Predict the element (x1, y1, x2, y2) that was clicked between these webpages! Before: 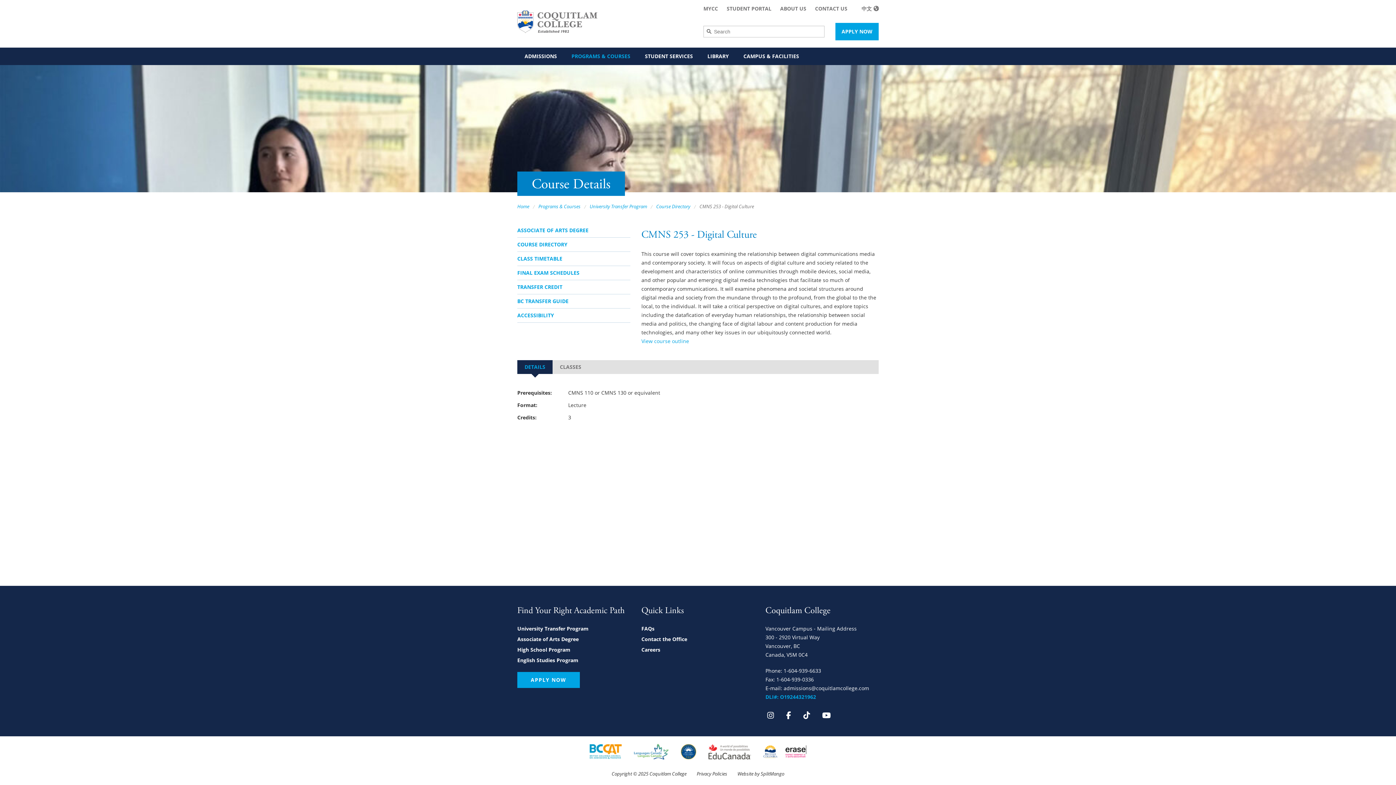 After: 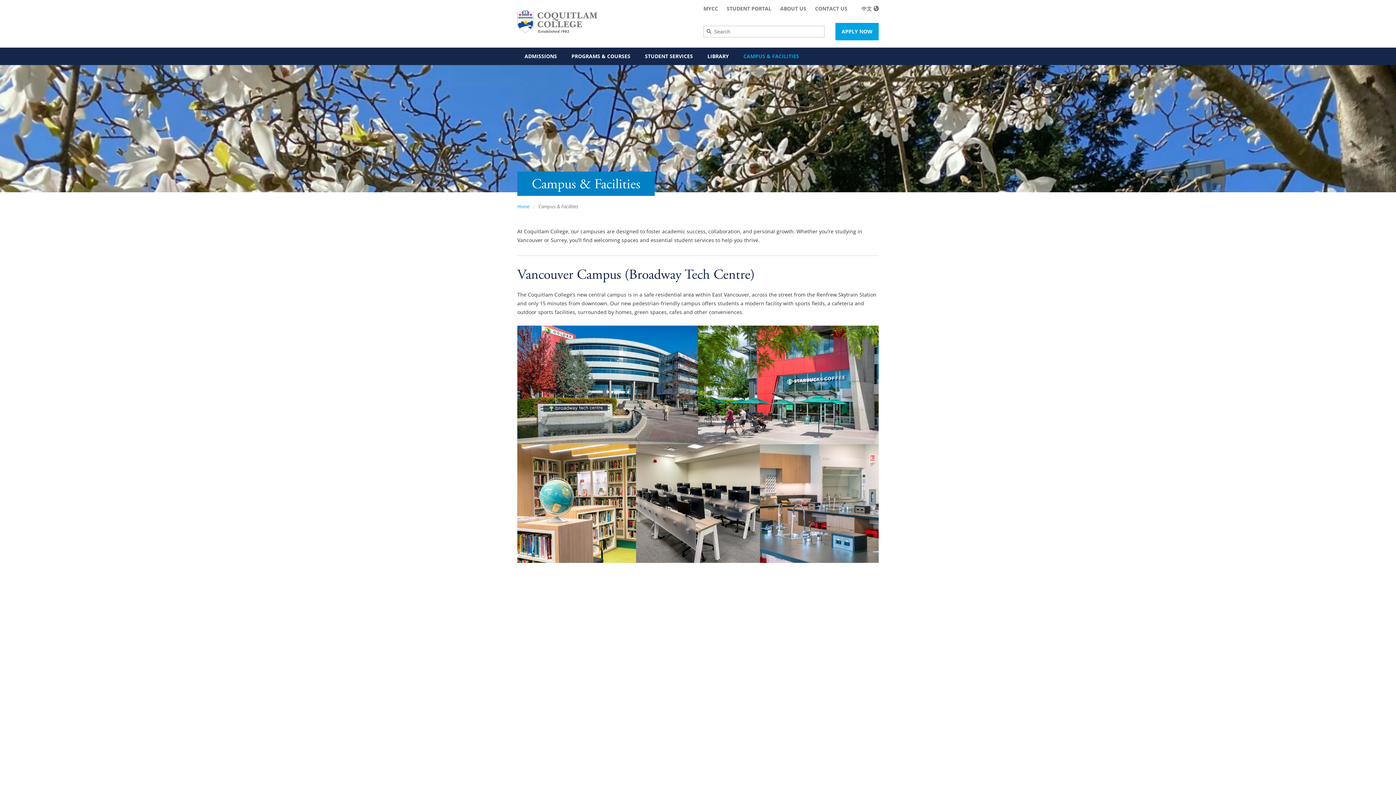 Action: bbox: (736, 49, 806, 65) label: CAMPUS & FACILITIES